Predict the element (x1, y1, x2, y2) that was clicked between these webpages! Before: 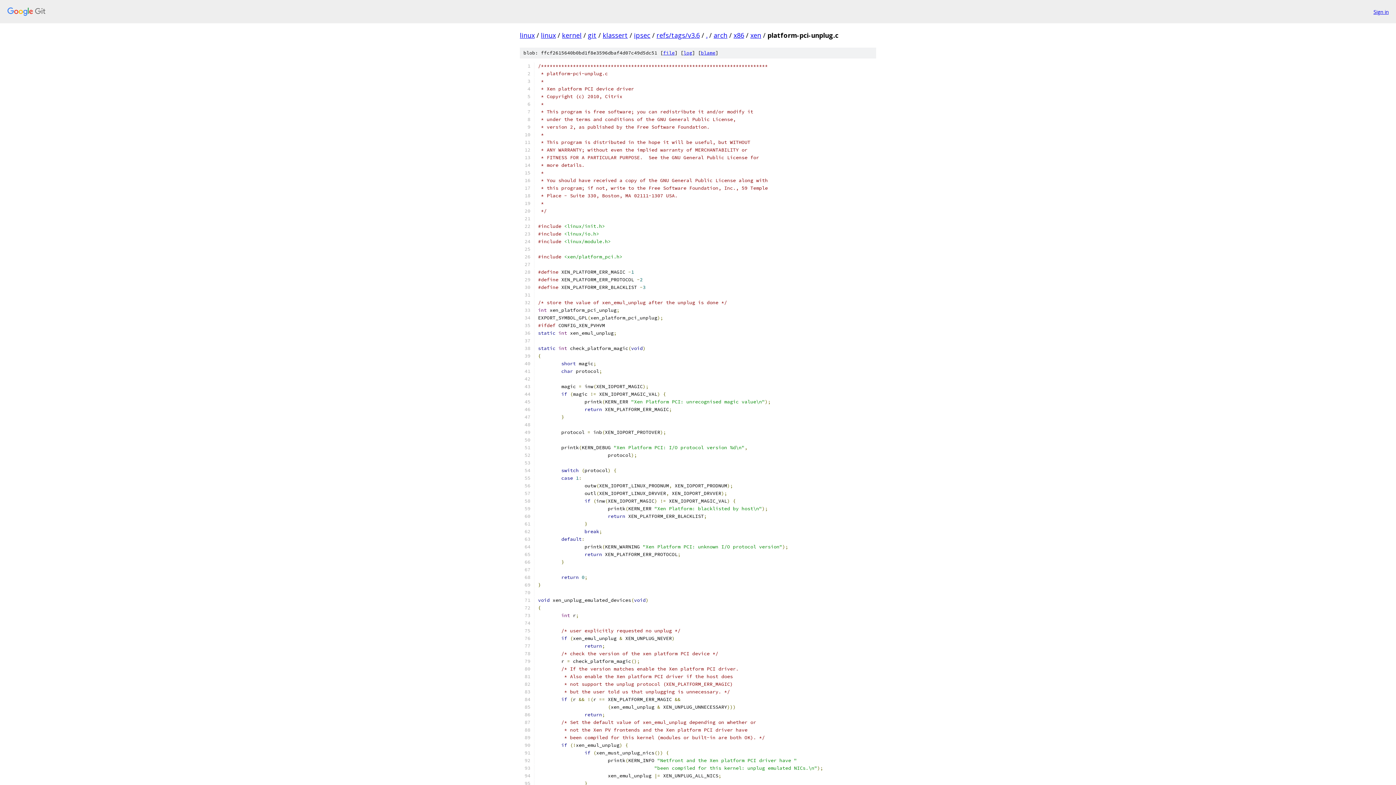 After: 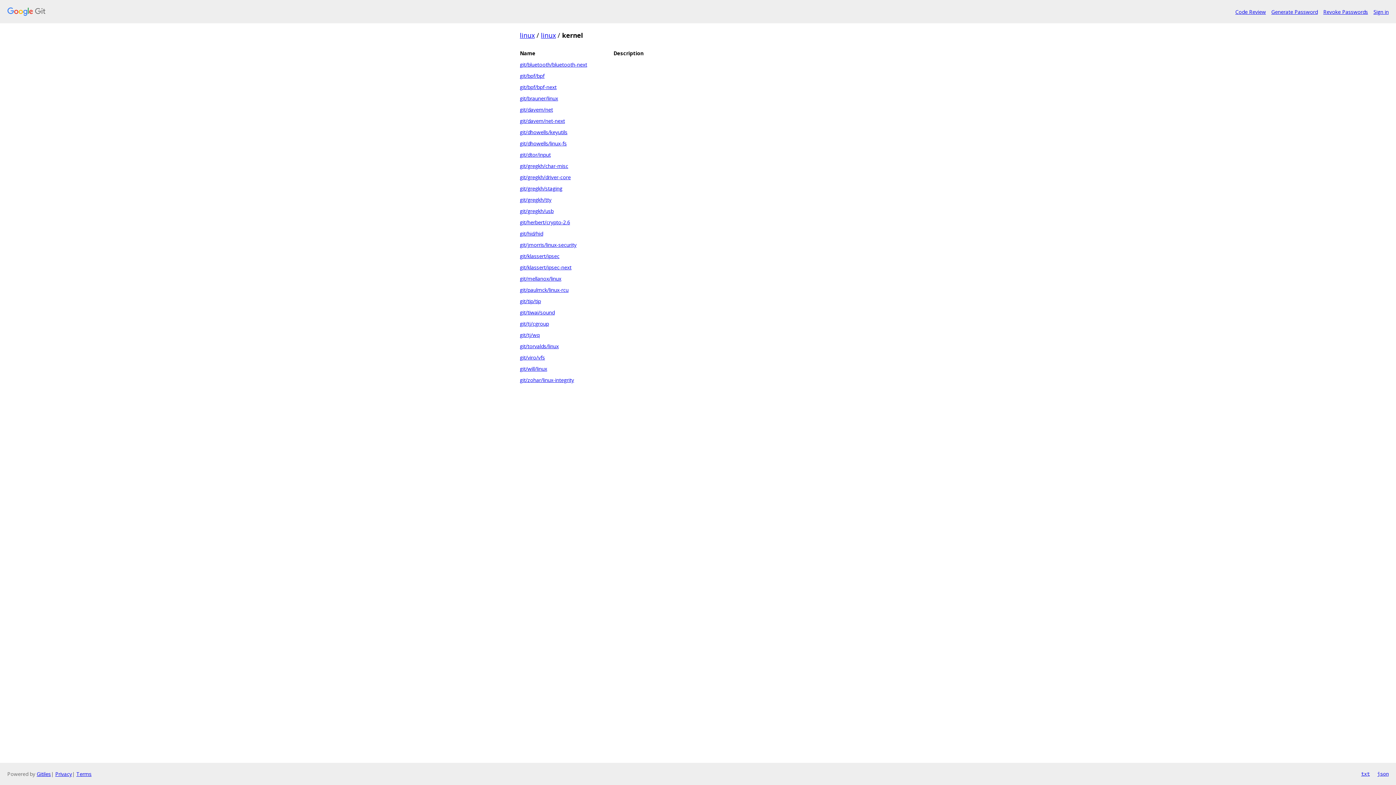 Action: label: kernel bbox: (562, 30, 581, 39)